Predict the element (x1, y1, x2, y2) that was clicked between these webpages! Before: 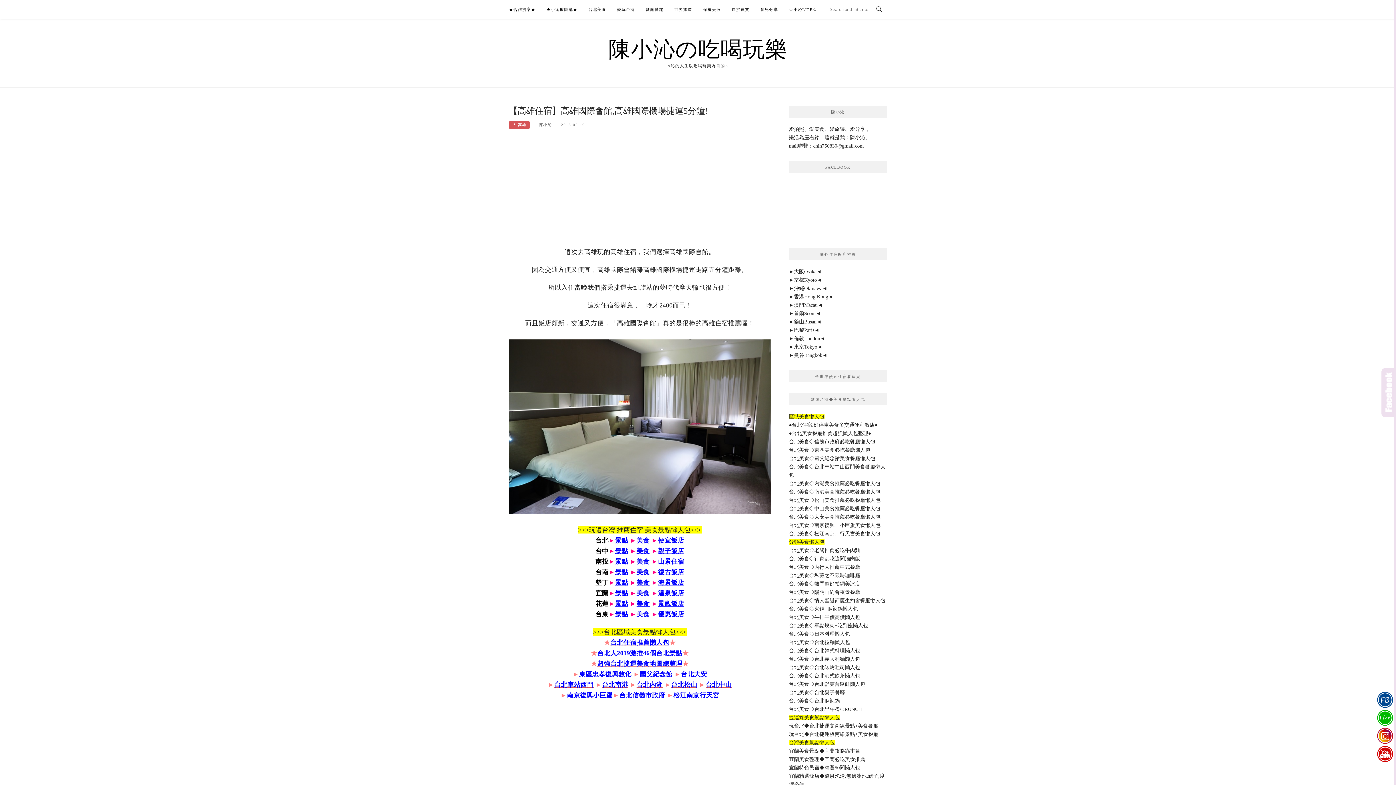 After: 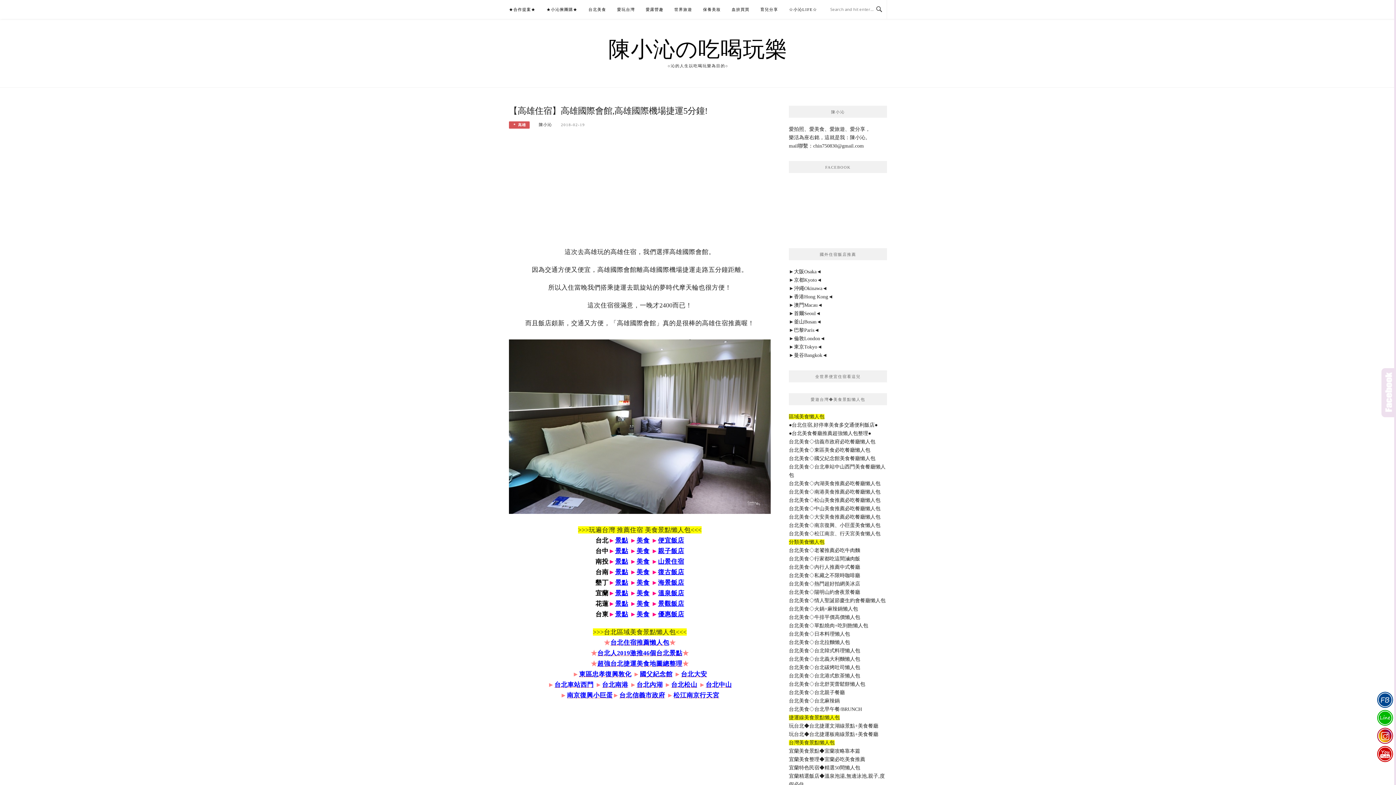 Action: bbox: (789, 681, 865, 687) label: 台北美食◇台北舒芙蕾鬆餅懶人包